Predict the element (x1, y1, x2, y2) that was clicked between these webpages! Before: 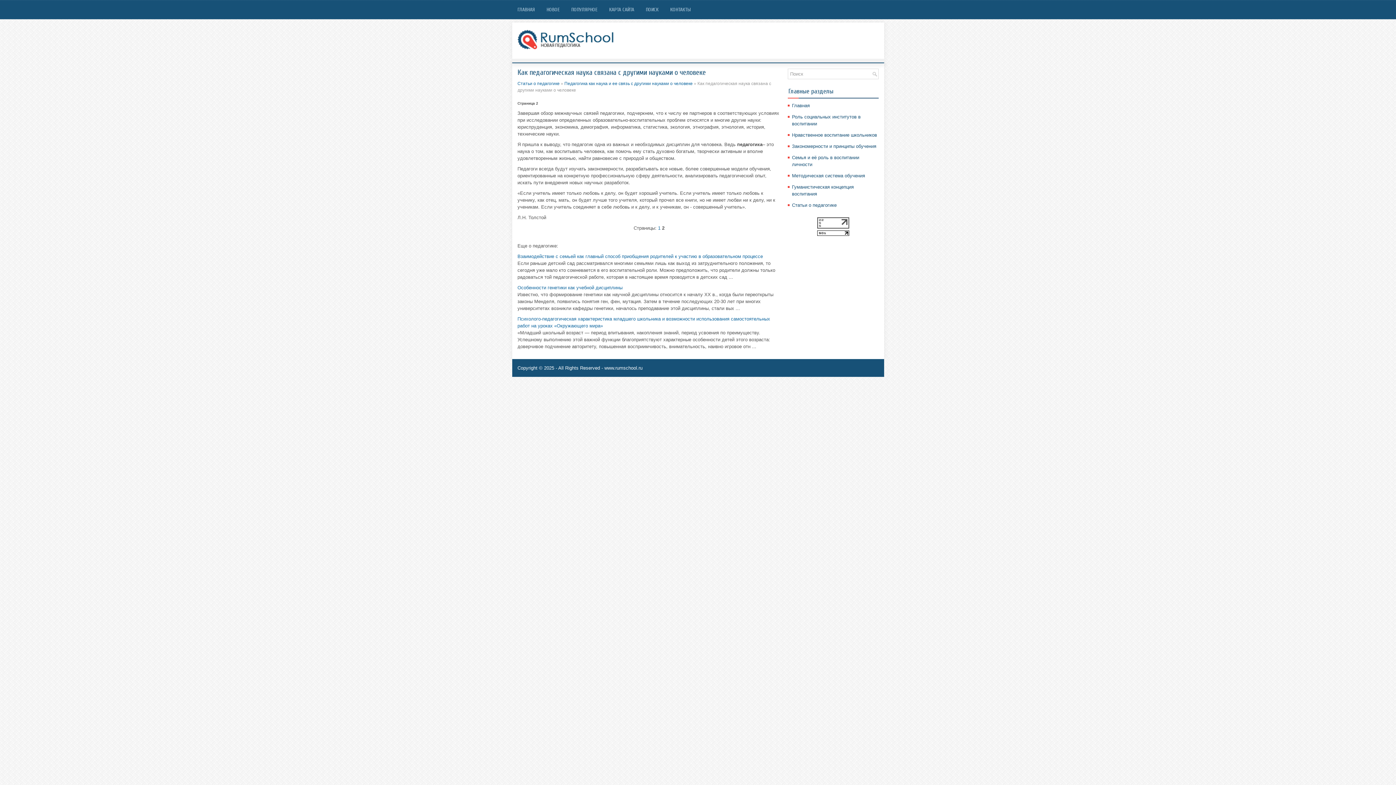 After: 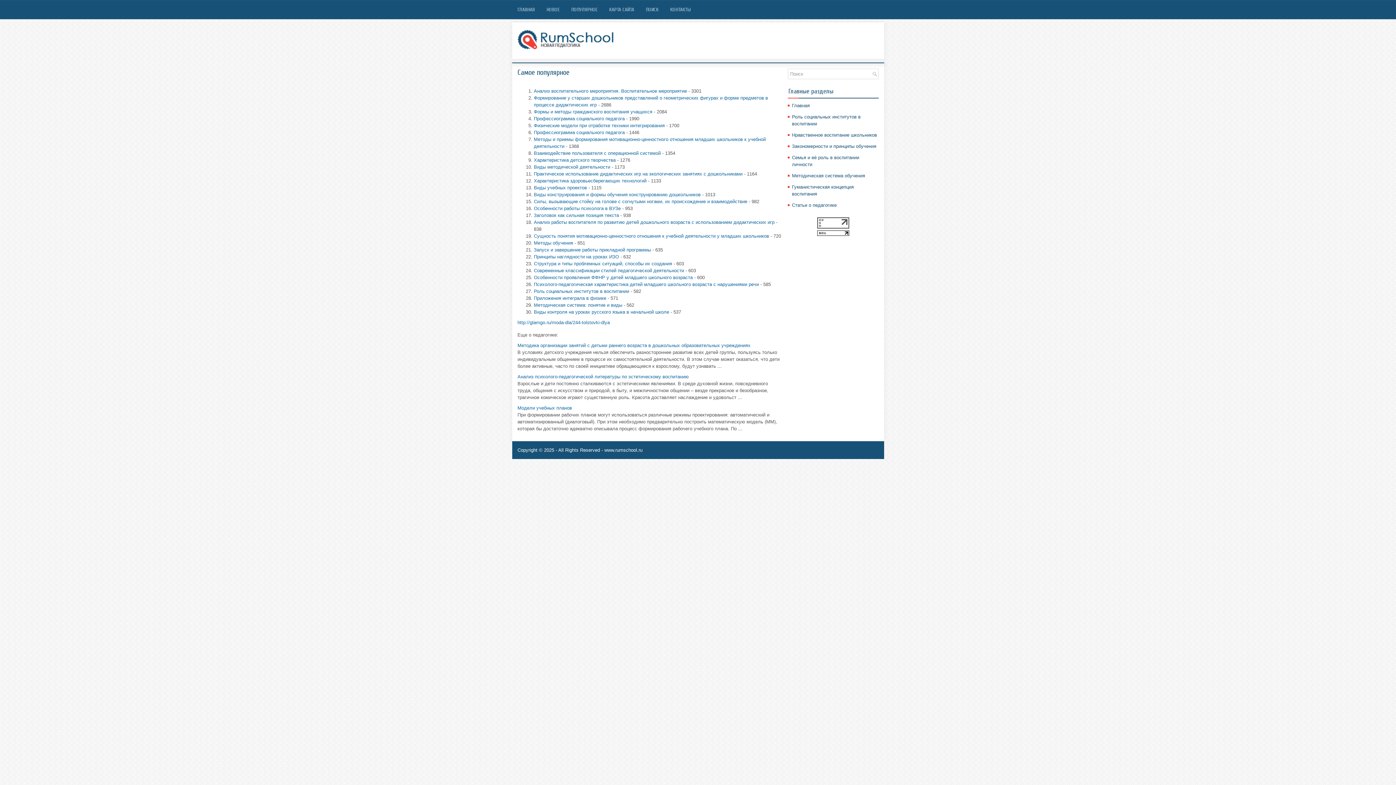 Action: bbox: (566, 3, 603, 16) label: ПОПУЛЯРНОЕ